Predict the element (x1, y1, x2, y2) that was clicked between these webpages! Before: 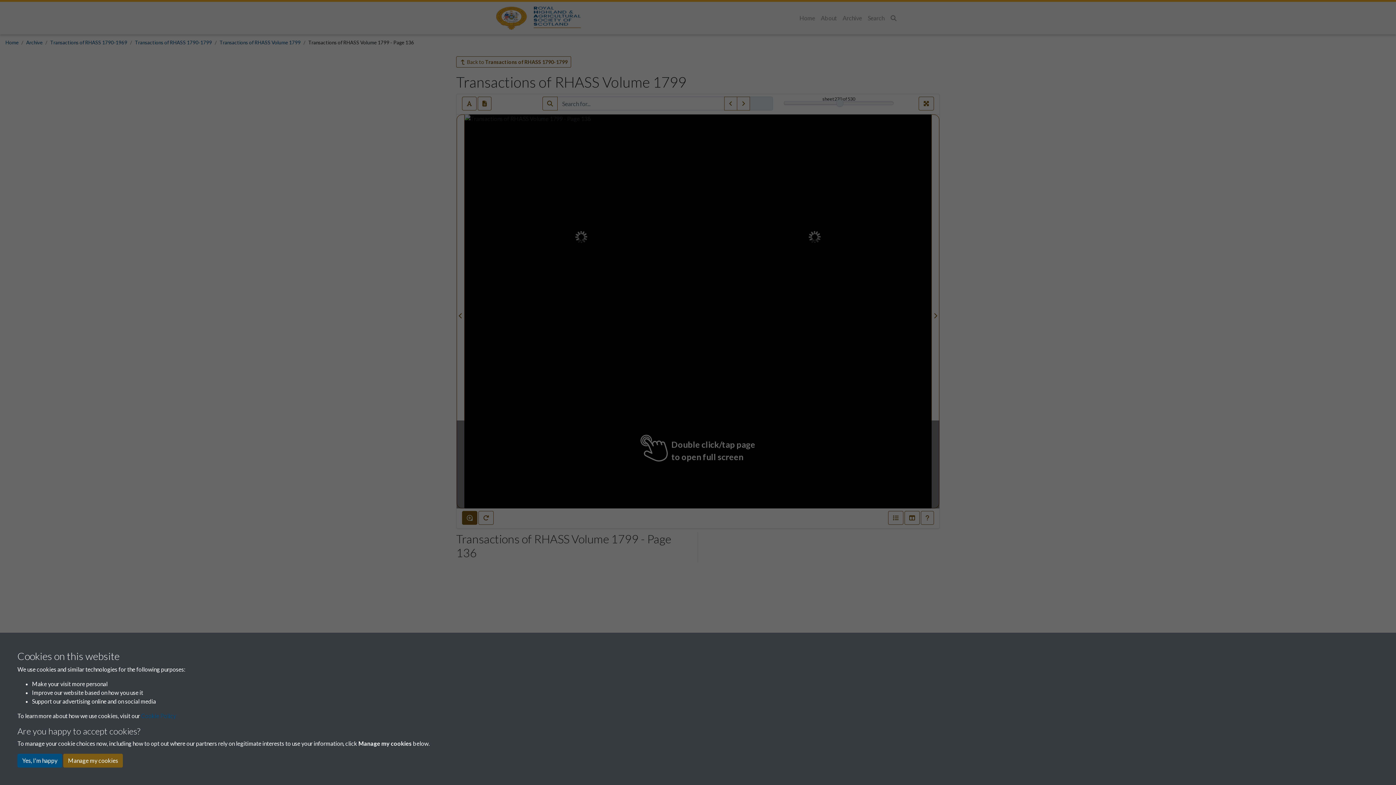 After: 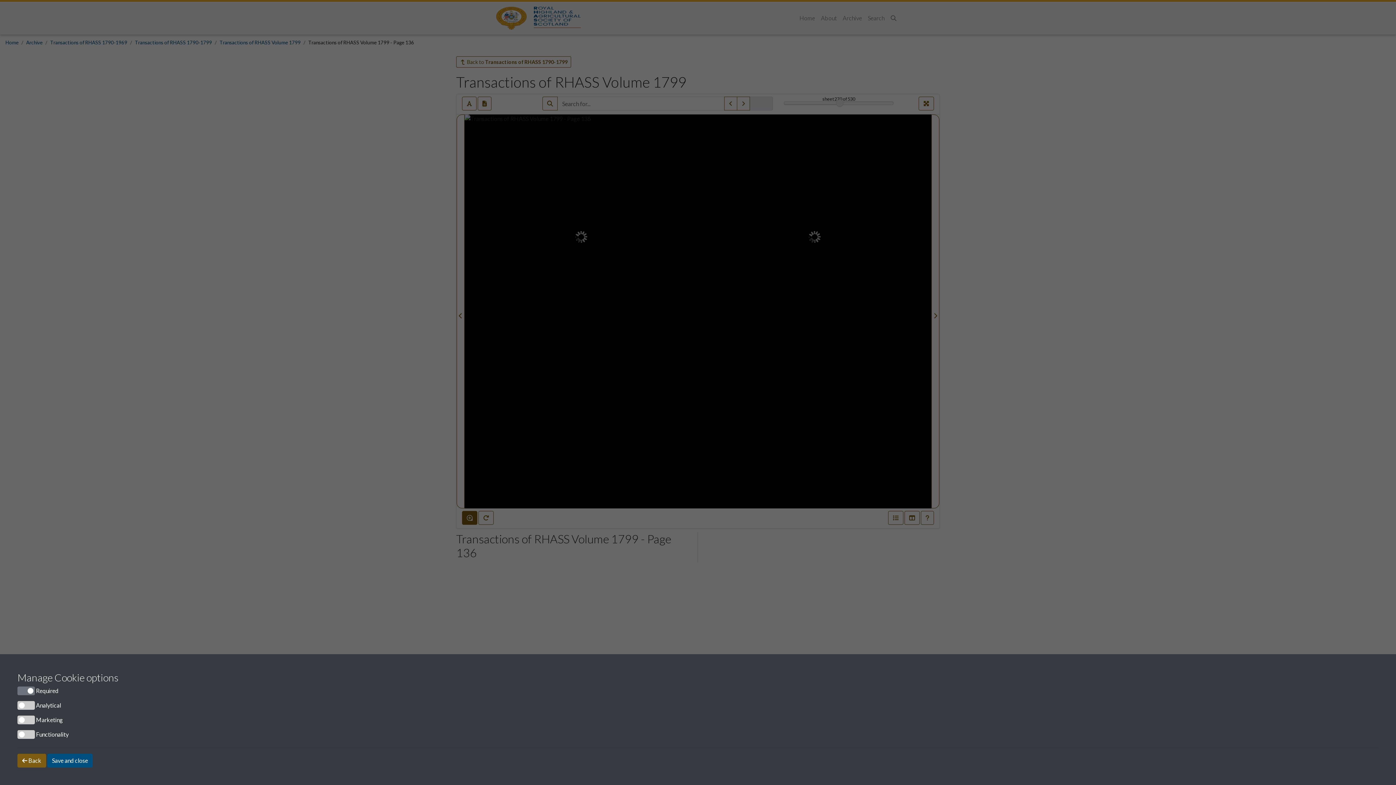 Action: bbox: (63, 754, 122, 768) label: Manage my cookies